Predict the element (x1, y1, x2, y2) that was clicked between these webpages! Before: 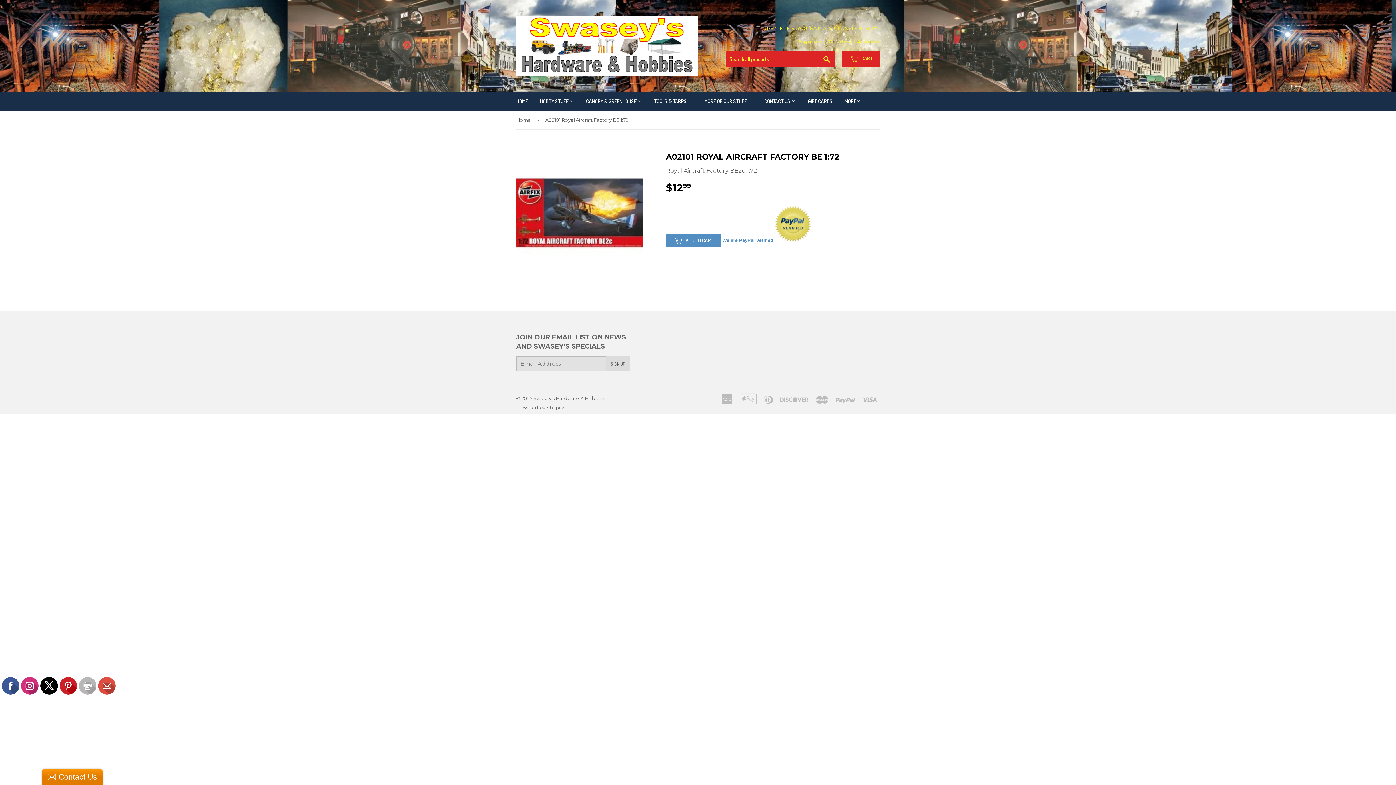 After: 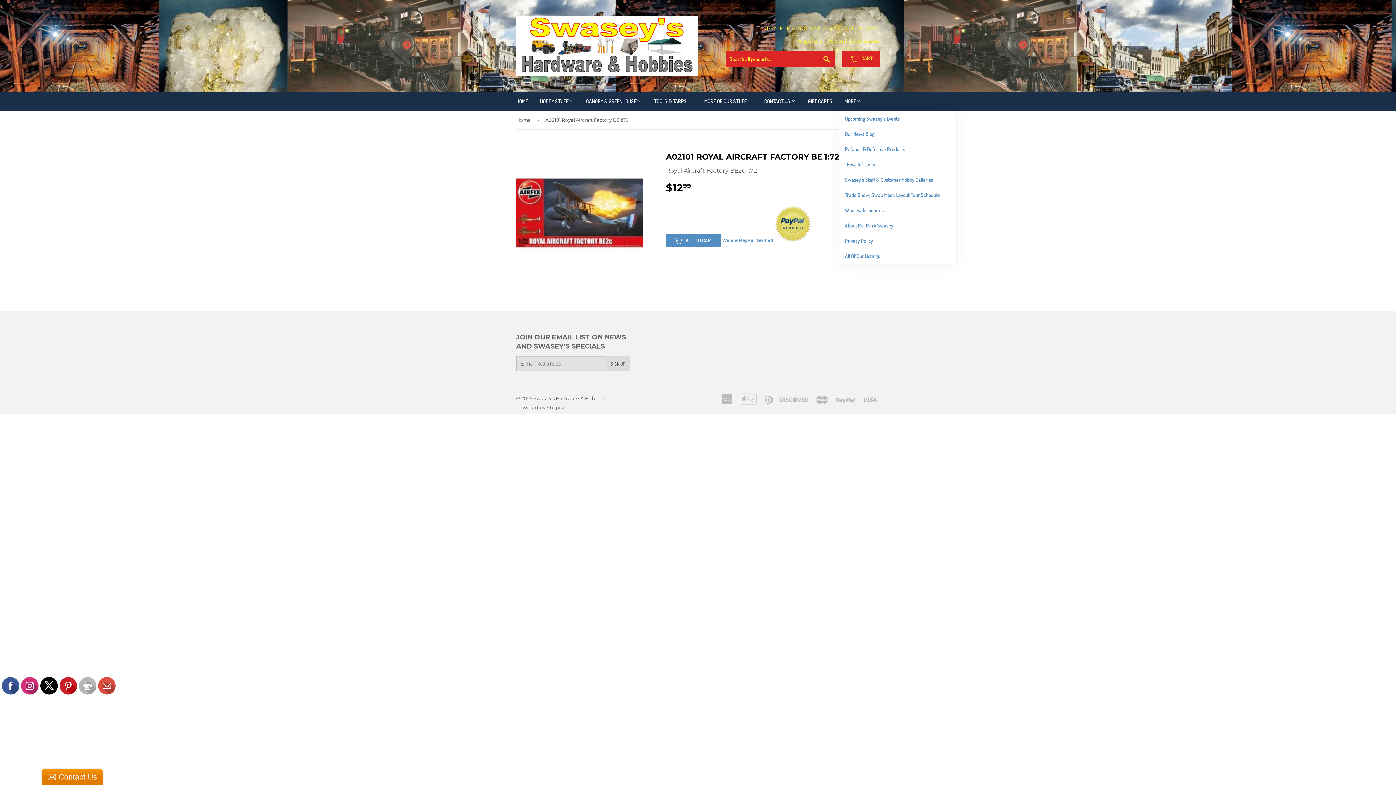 Action: label: MORE bbox: (839, 92, 866, 110)